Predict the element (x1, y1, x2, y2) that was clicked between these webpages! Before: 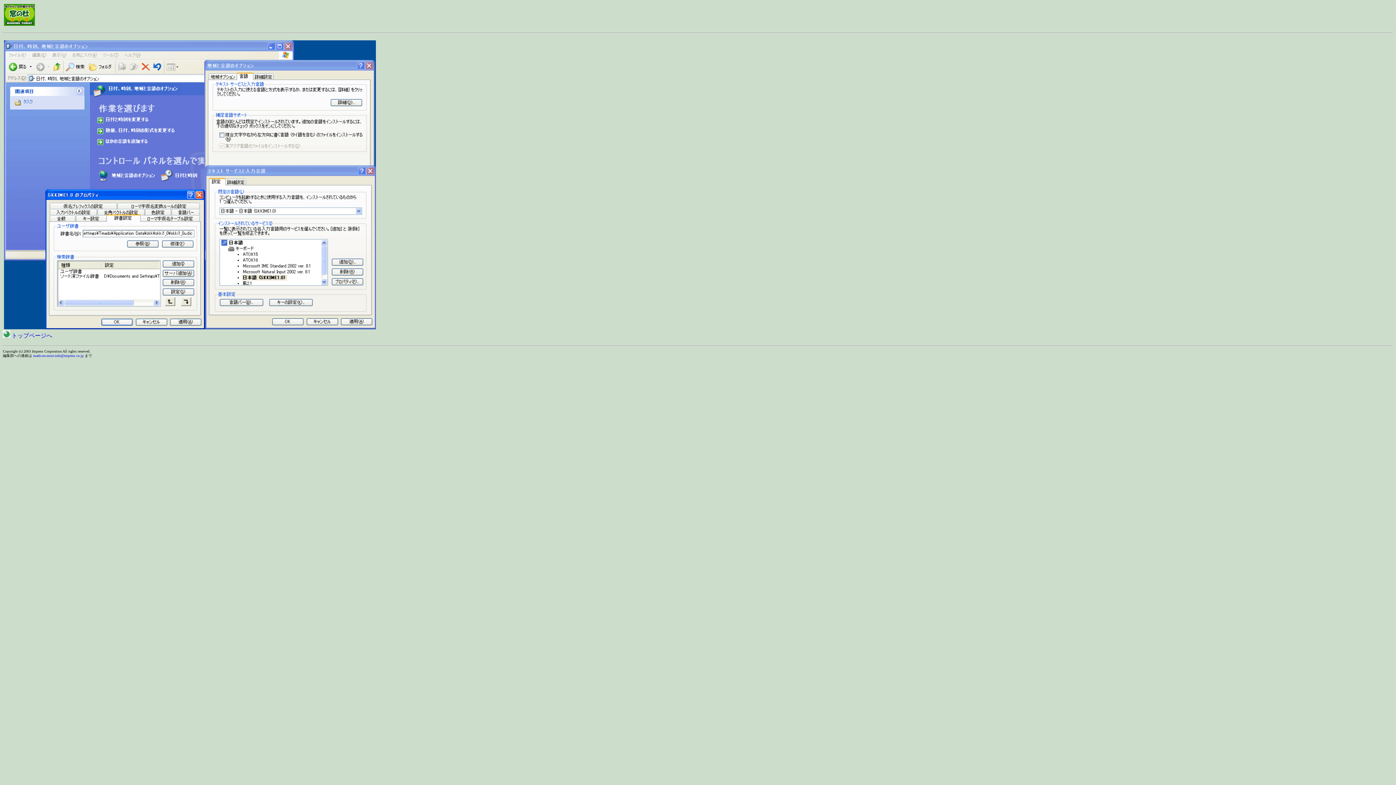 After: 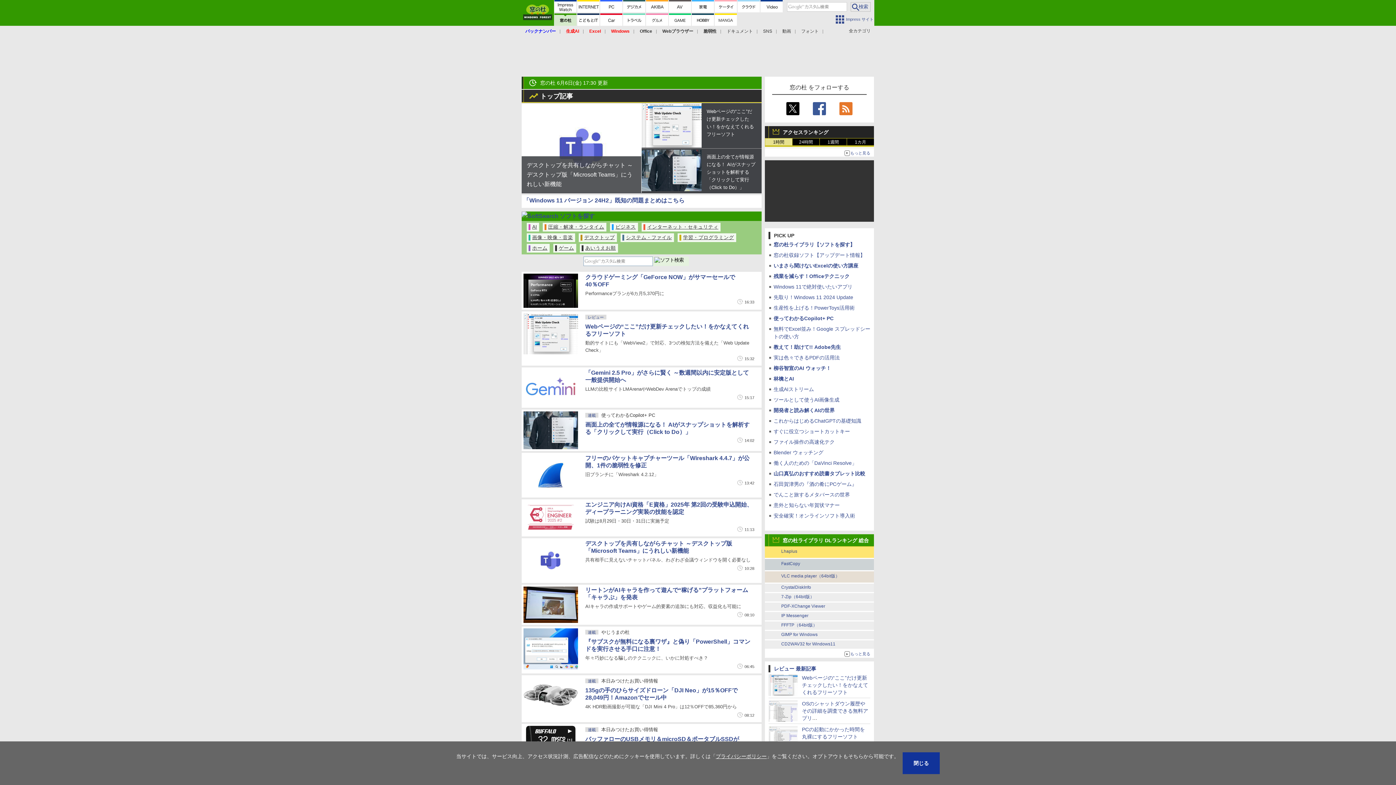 Action: bbox: (2, 332, 52, 338) label:  トップページへ